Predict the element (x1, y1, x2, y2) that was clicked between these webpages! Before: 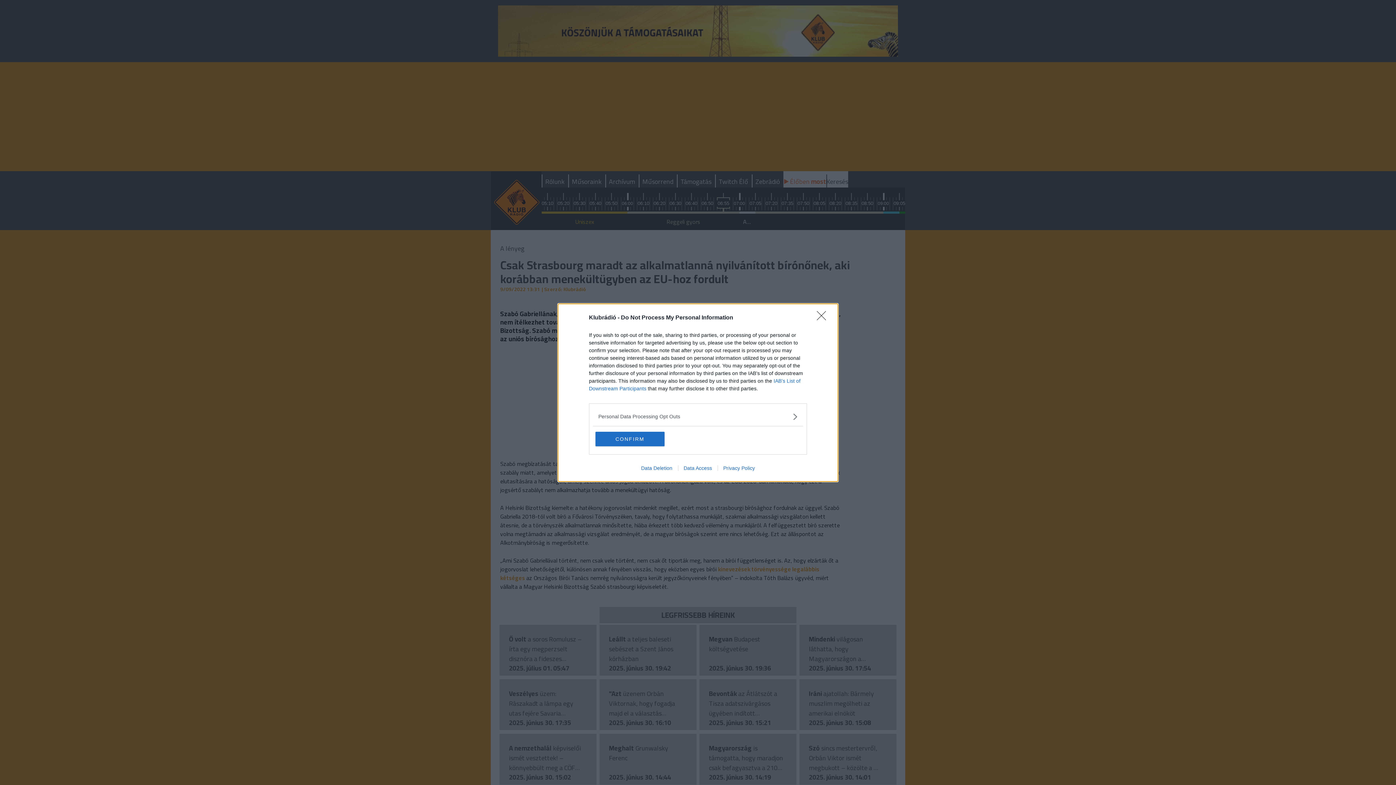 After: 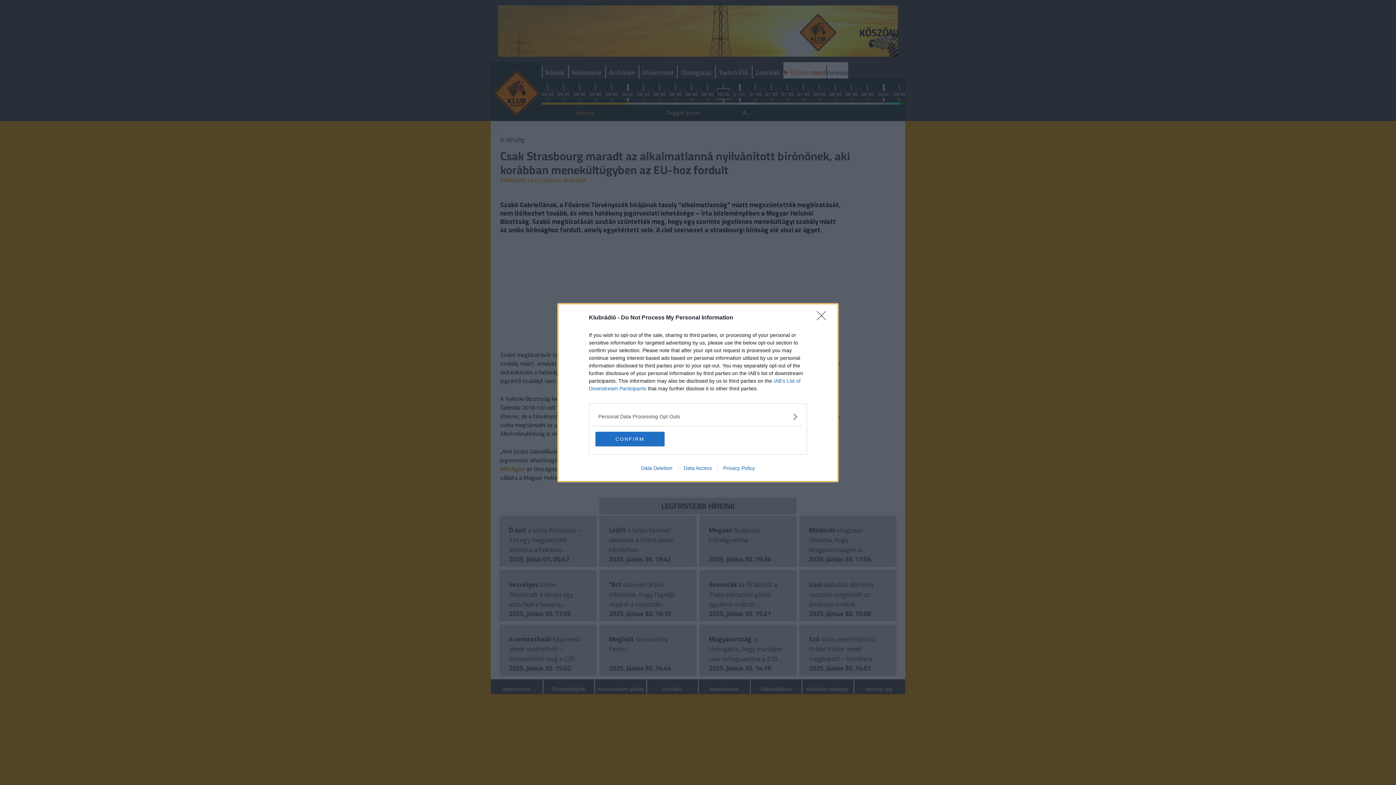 Action: bbox: (717, 465, 760, 471) label: Privacy Policy